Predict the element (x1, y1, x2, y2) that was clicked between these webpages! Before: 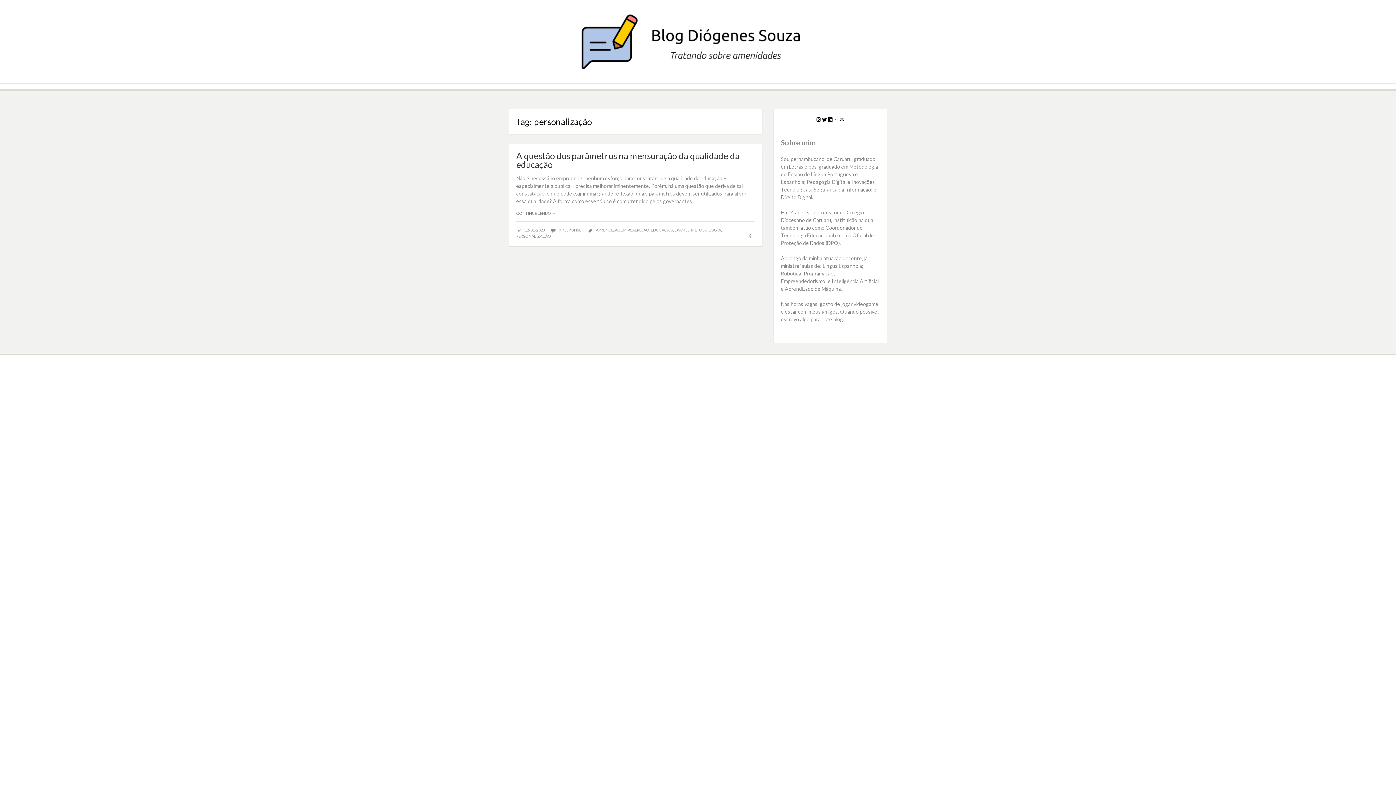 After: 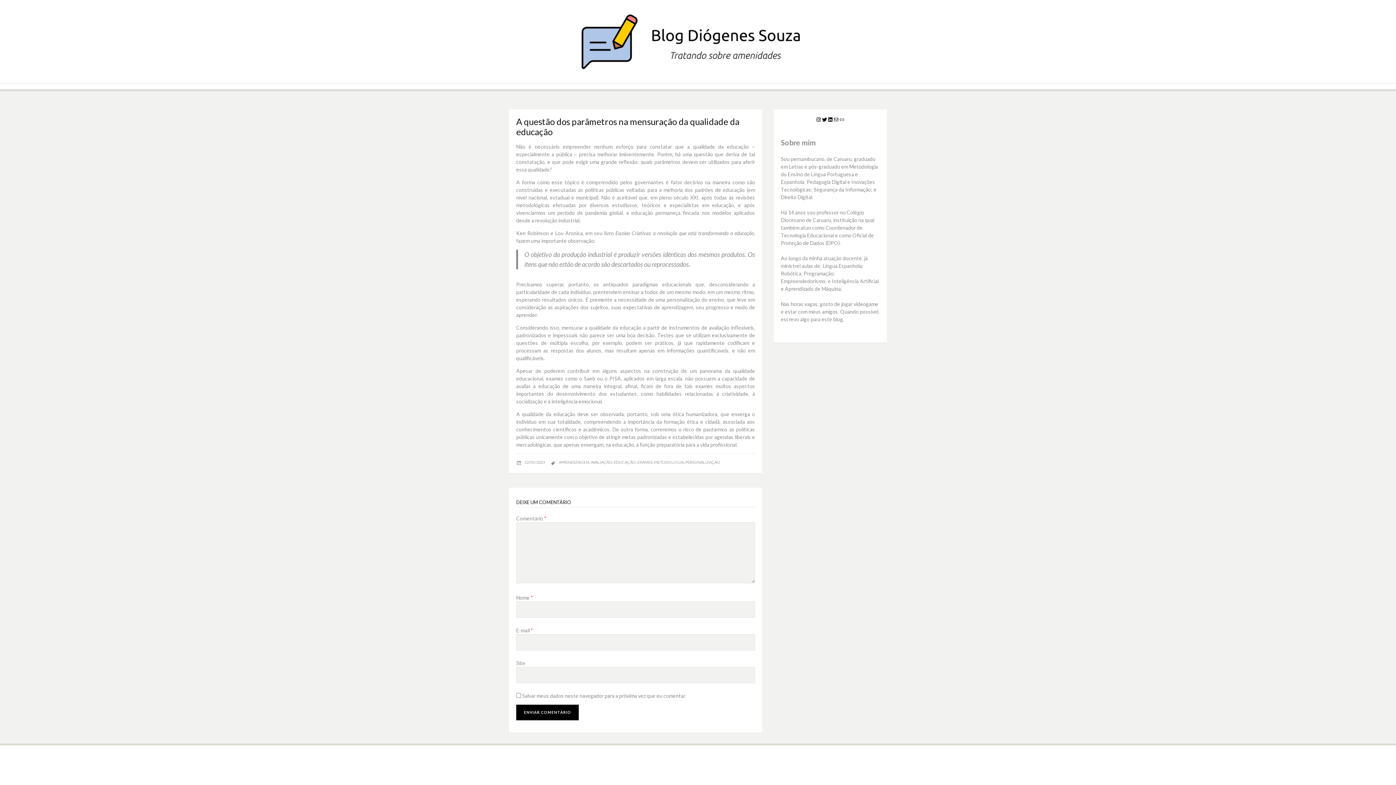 Action: bbox: (745, 233, 755, 239)